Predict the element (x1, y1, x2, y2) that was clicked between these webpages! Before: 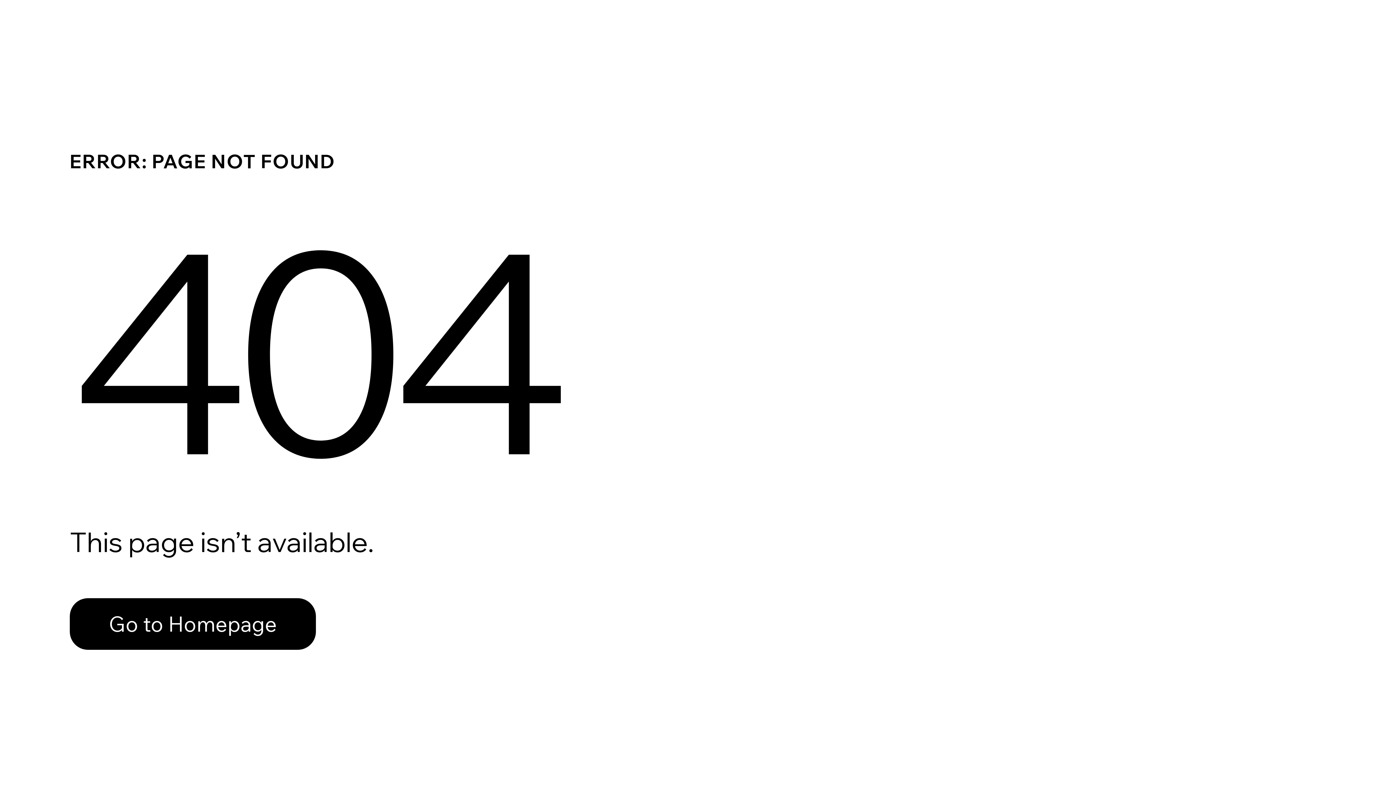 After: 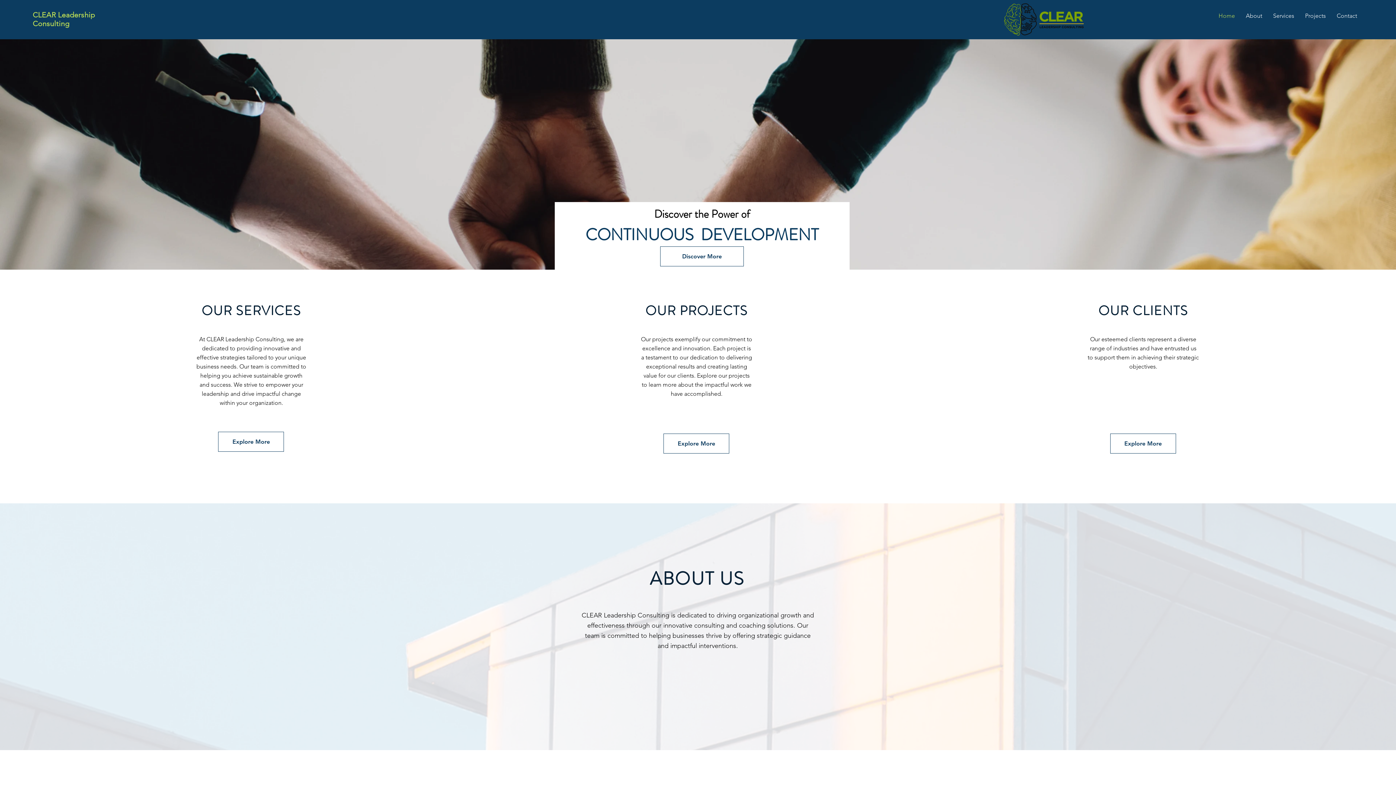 Action: bbox: (69, 598, 316, 650) label: Go to Homepage